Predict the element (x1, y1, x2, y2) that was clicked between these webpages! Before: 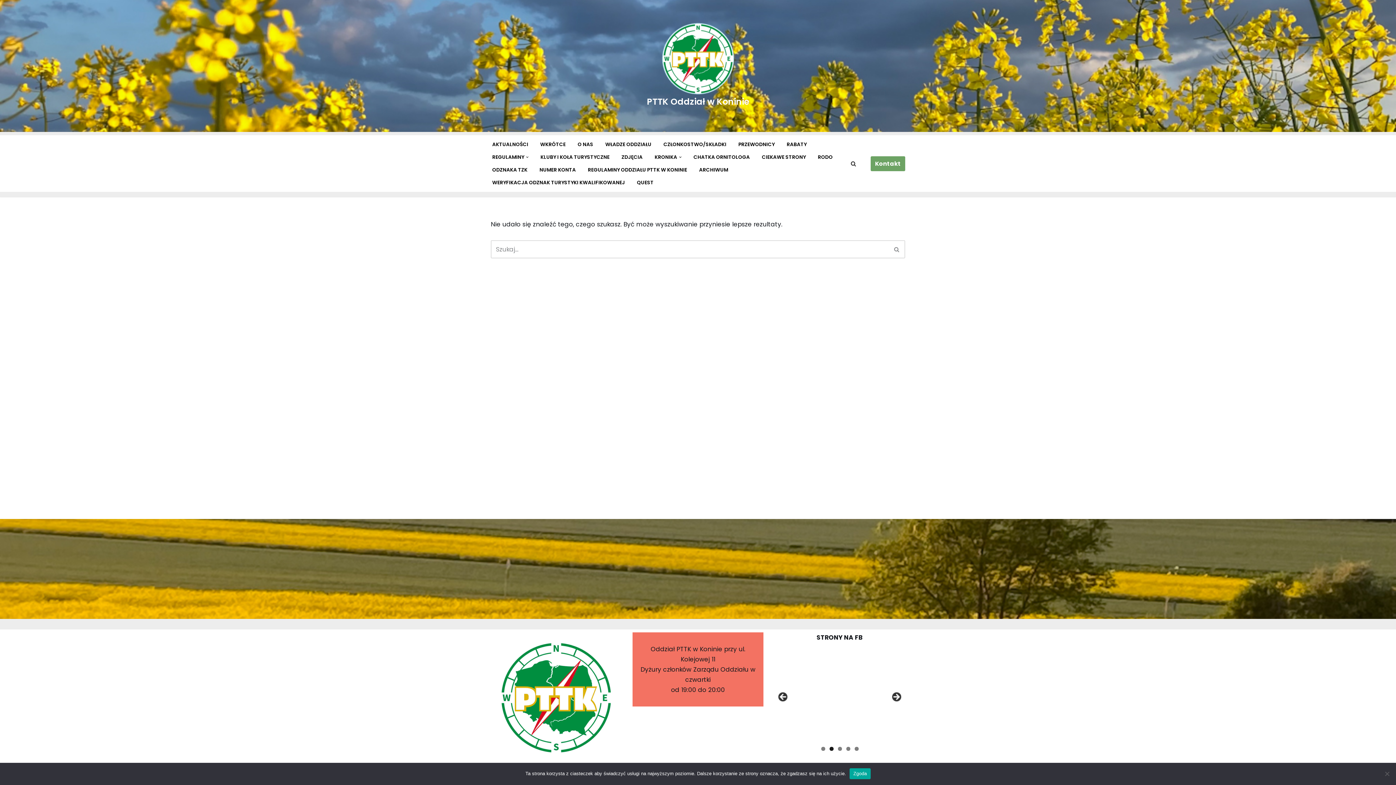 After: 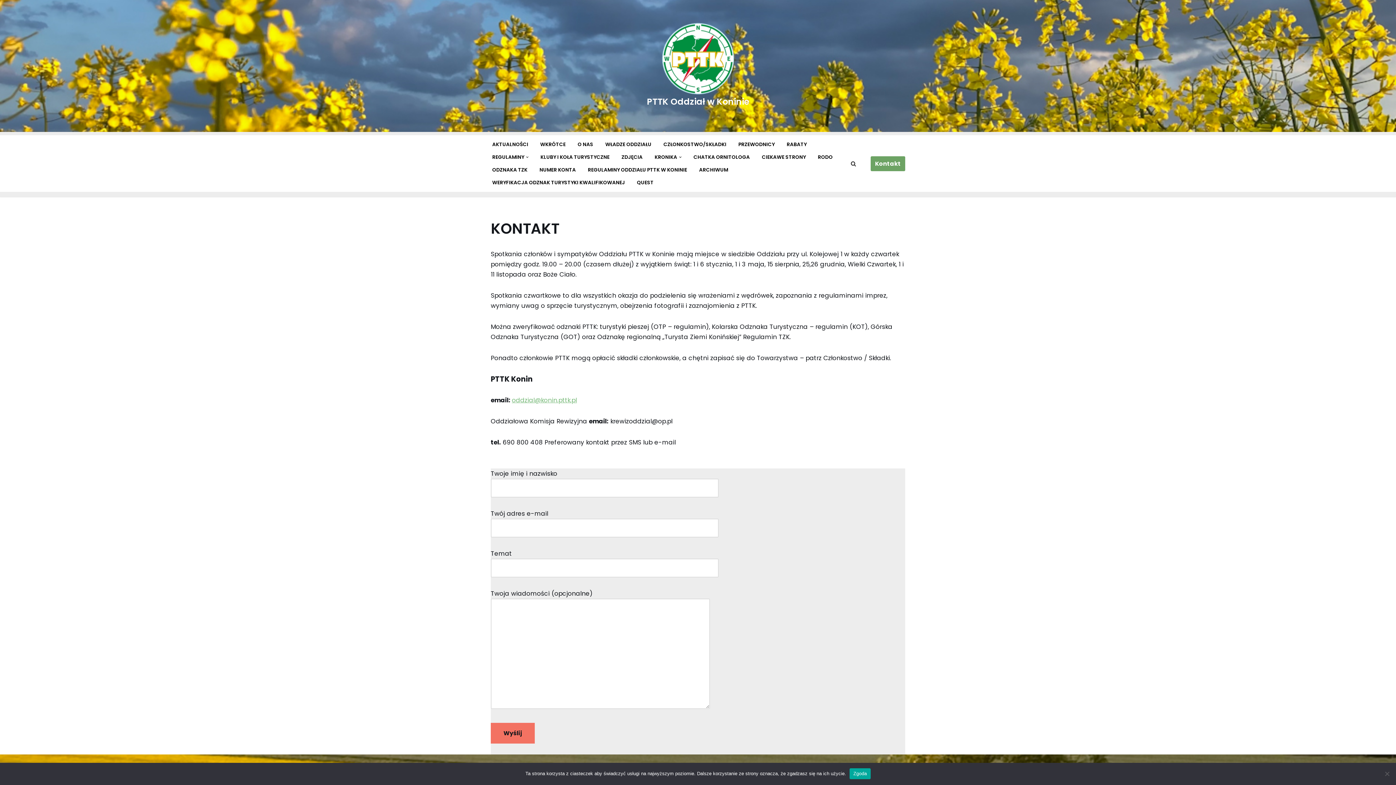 Action: label: Kontakt bbox: (870, 156, 905, 171)